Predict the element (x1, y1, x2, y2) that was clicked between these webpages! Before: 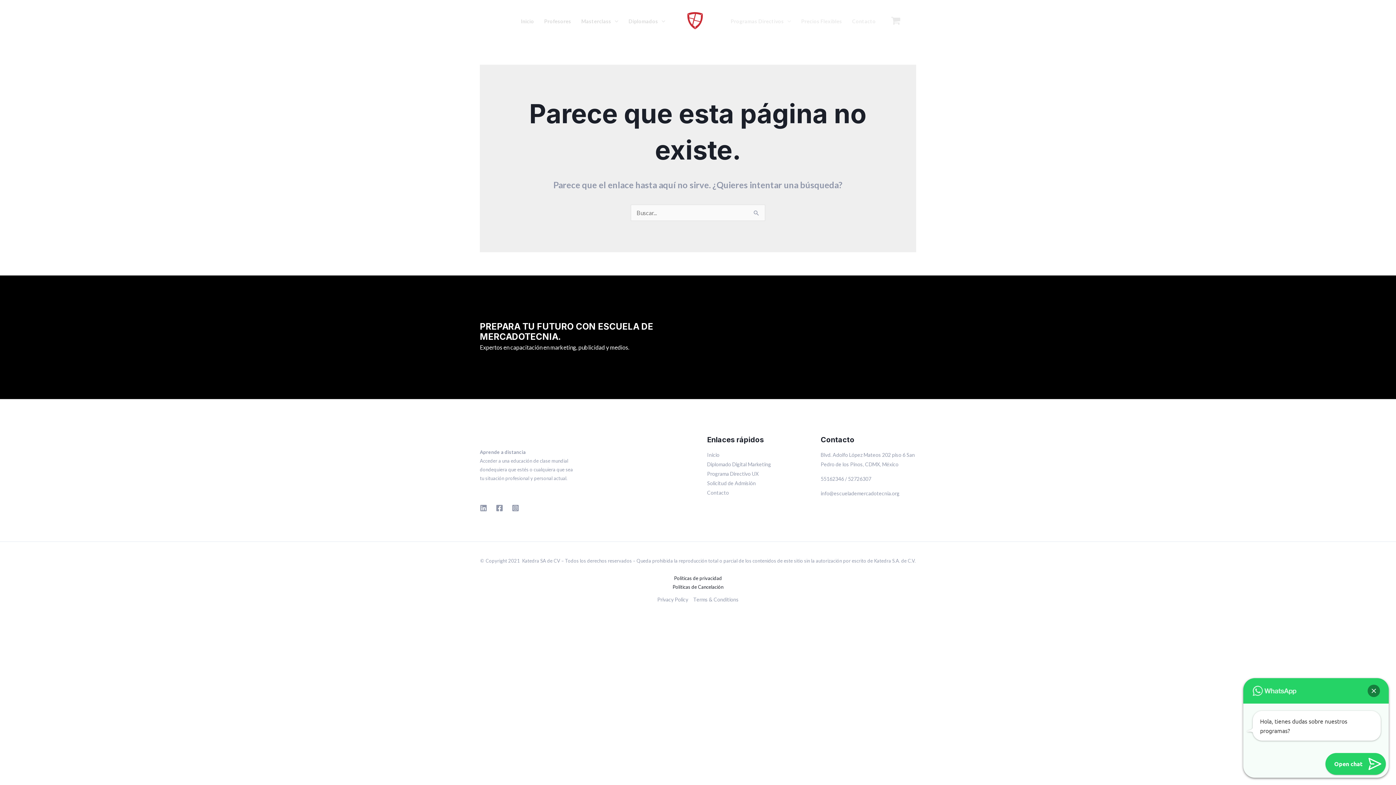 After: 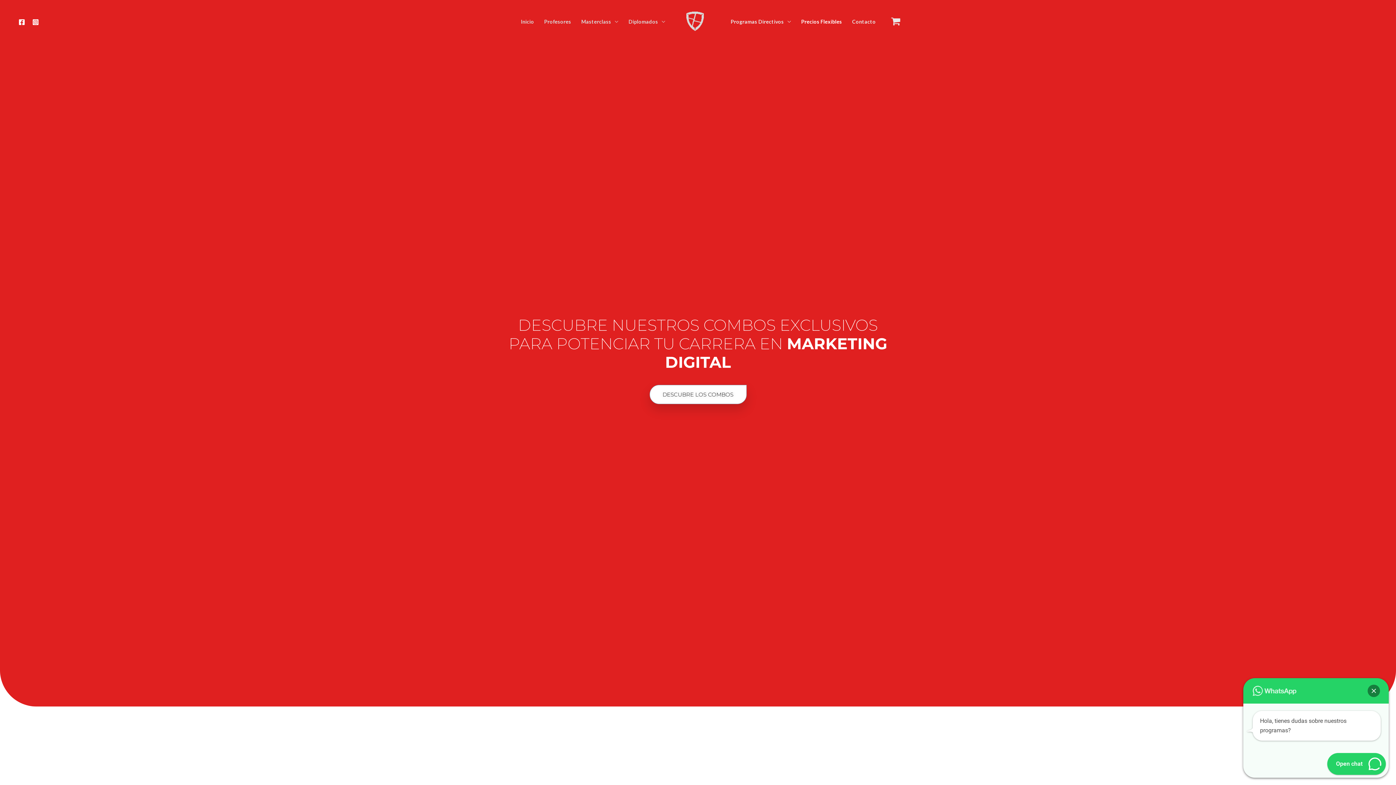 Action: bbox: (796, 18, 847, 23) label: Precios Flexibles